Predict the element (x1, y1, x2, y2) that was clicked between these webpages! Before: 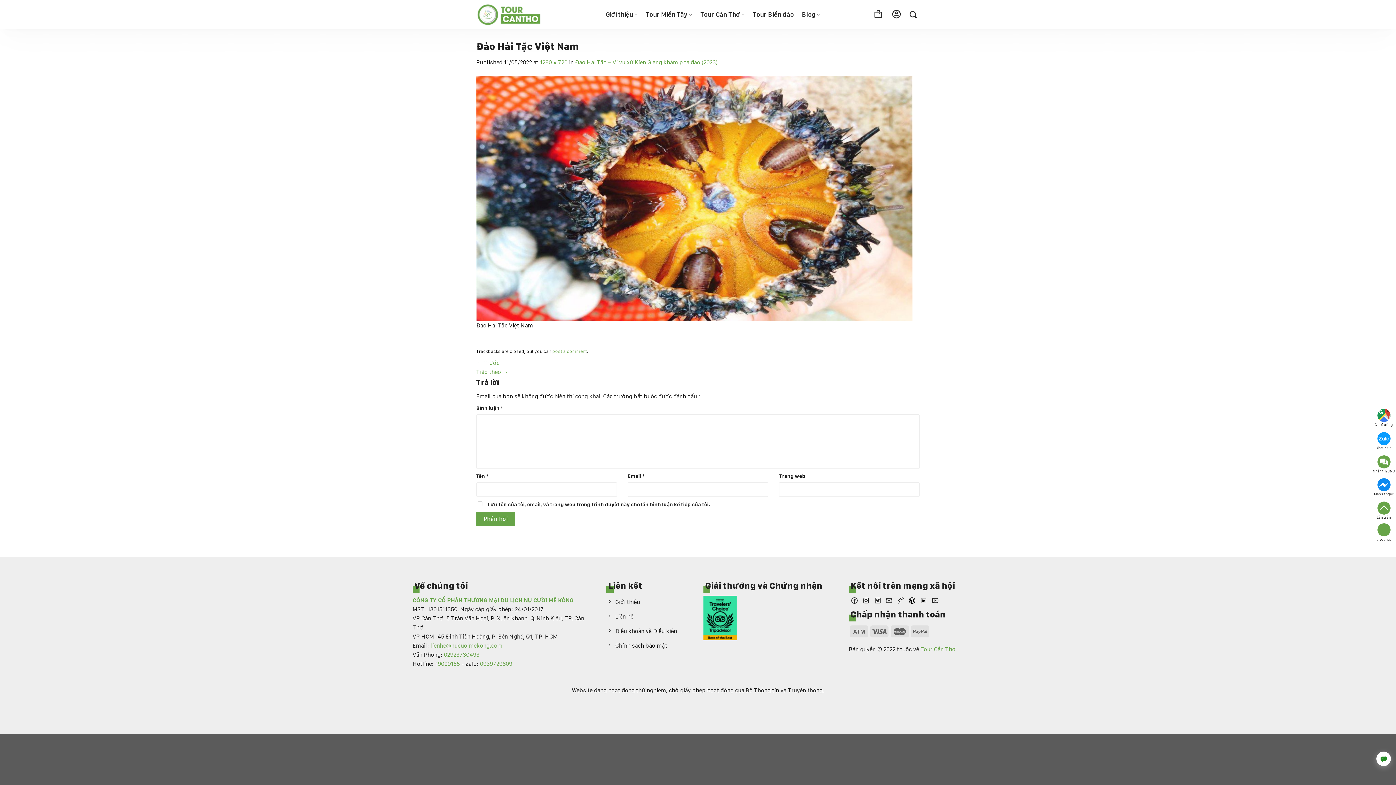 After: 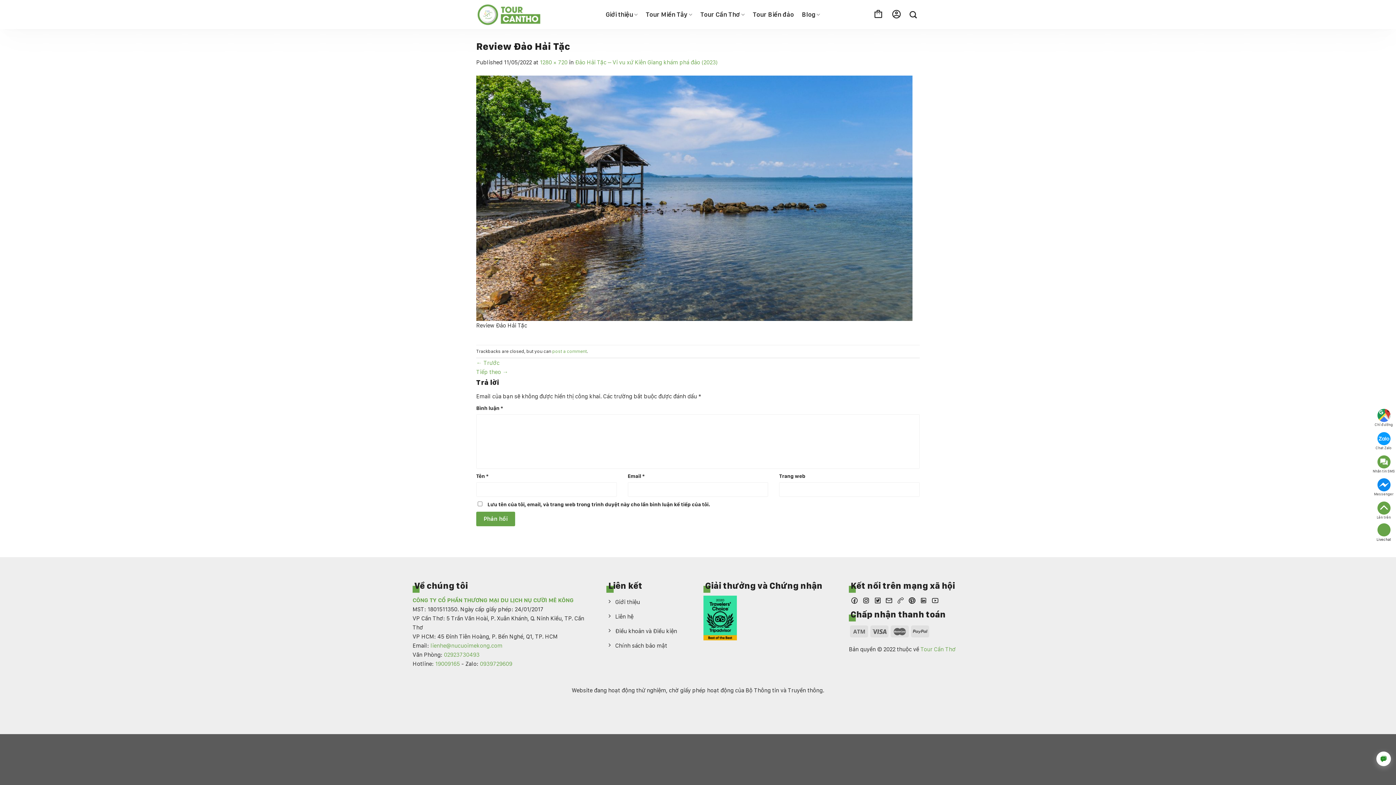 Action: bbox: (476, 359, 499, 366) label: ← Trước